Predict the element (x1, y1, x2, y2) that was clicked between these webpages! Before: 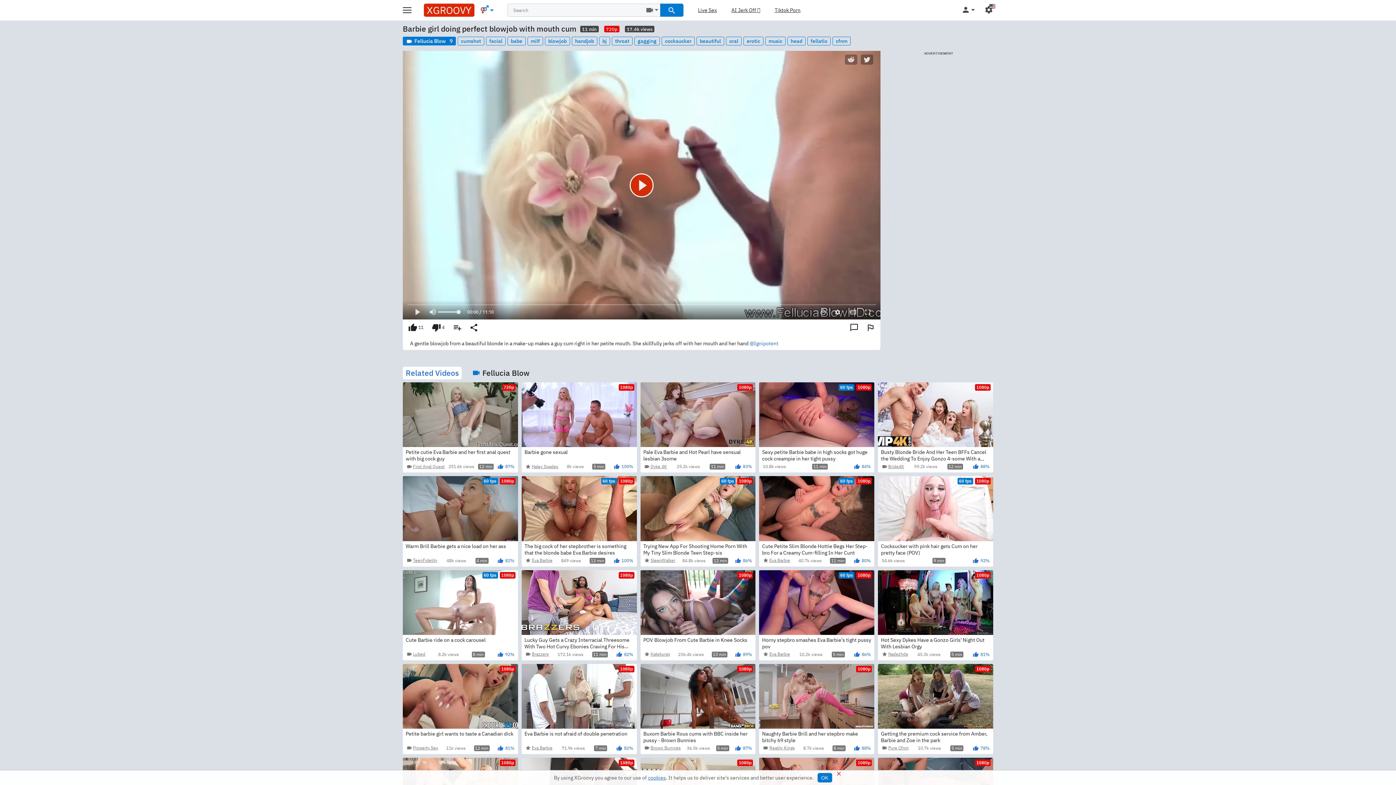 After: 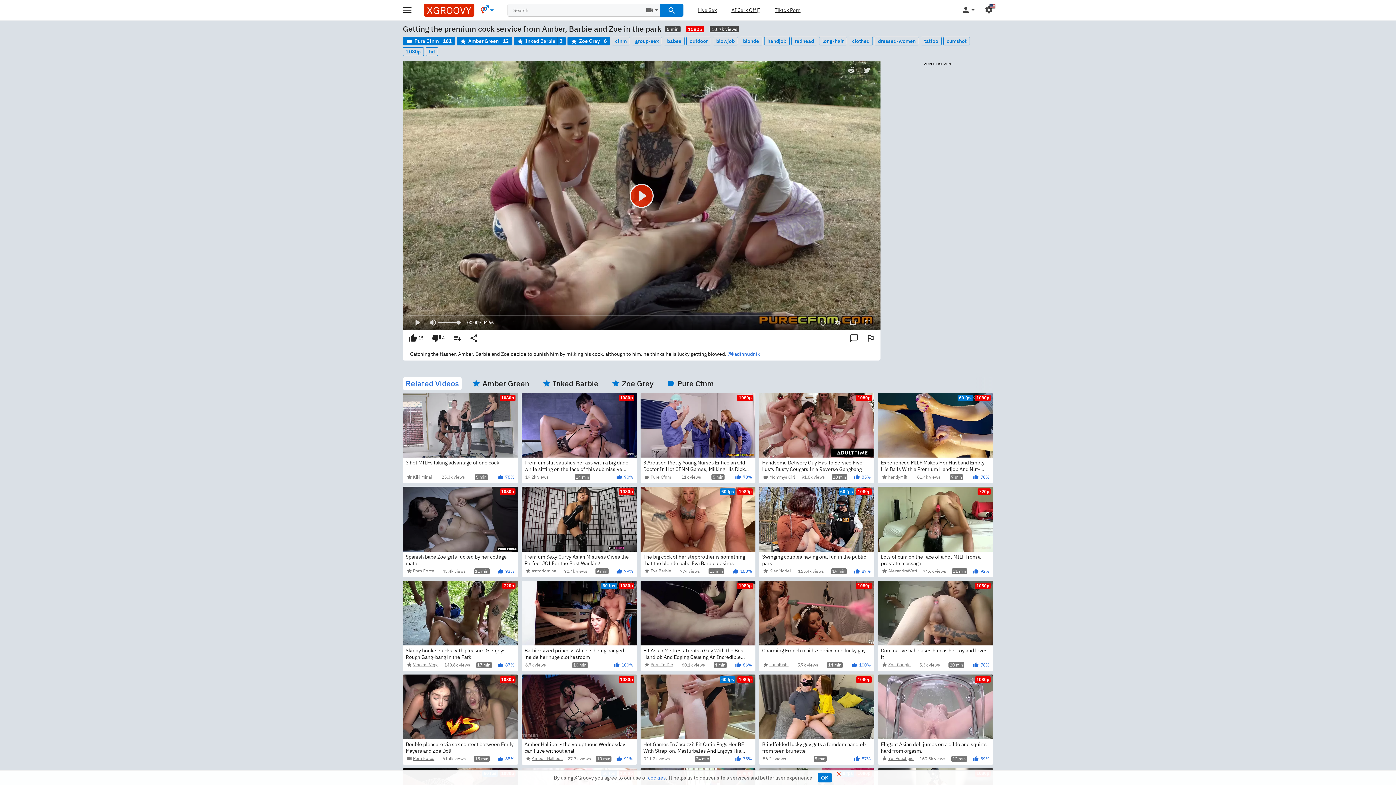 Action: bbox: (878, 664, 993, 743) label: 1080p
Getting the premium cock service from Amber, Barbie and Zoe in the park